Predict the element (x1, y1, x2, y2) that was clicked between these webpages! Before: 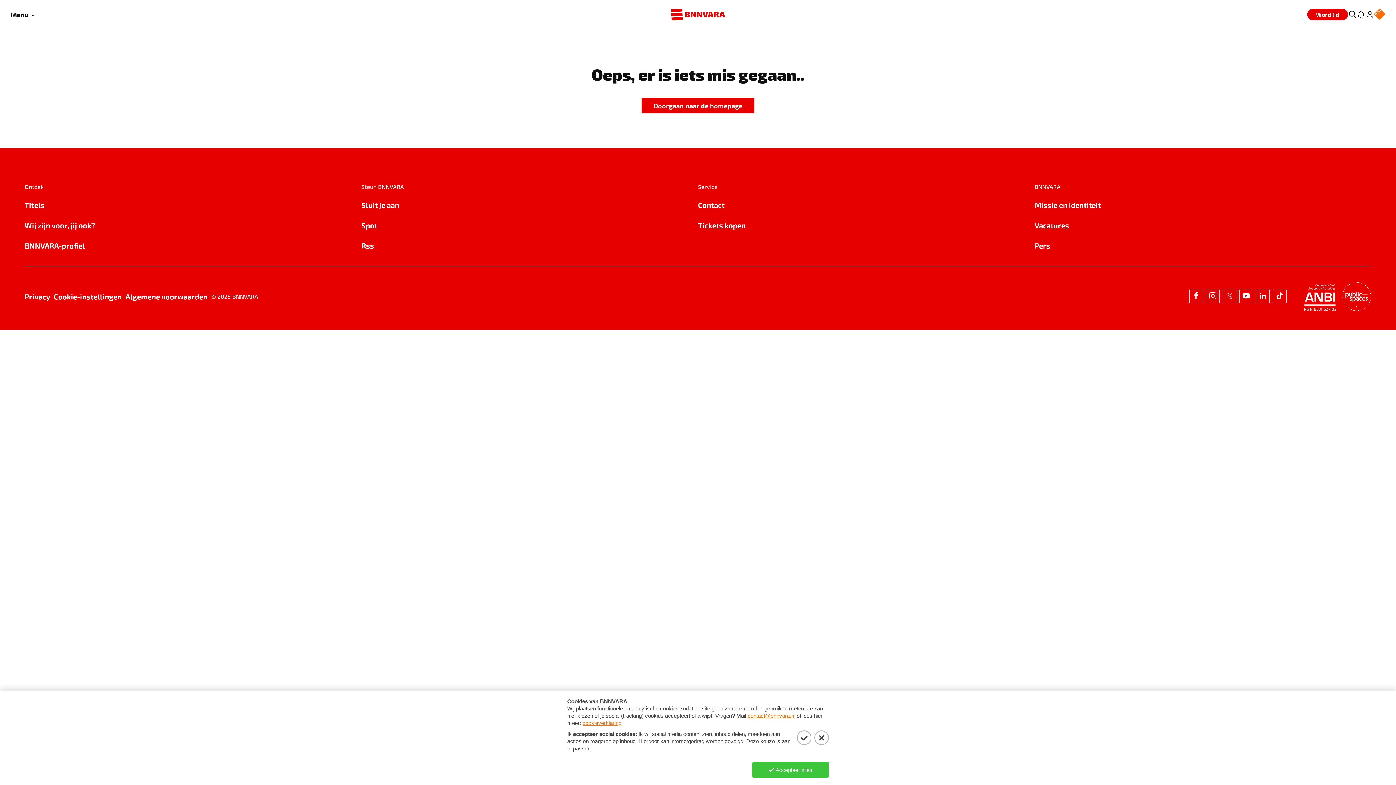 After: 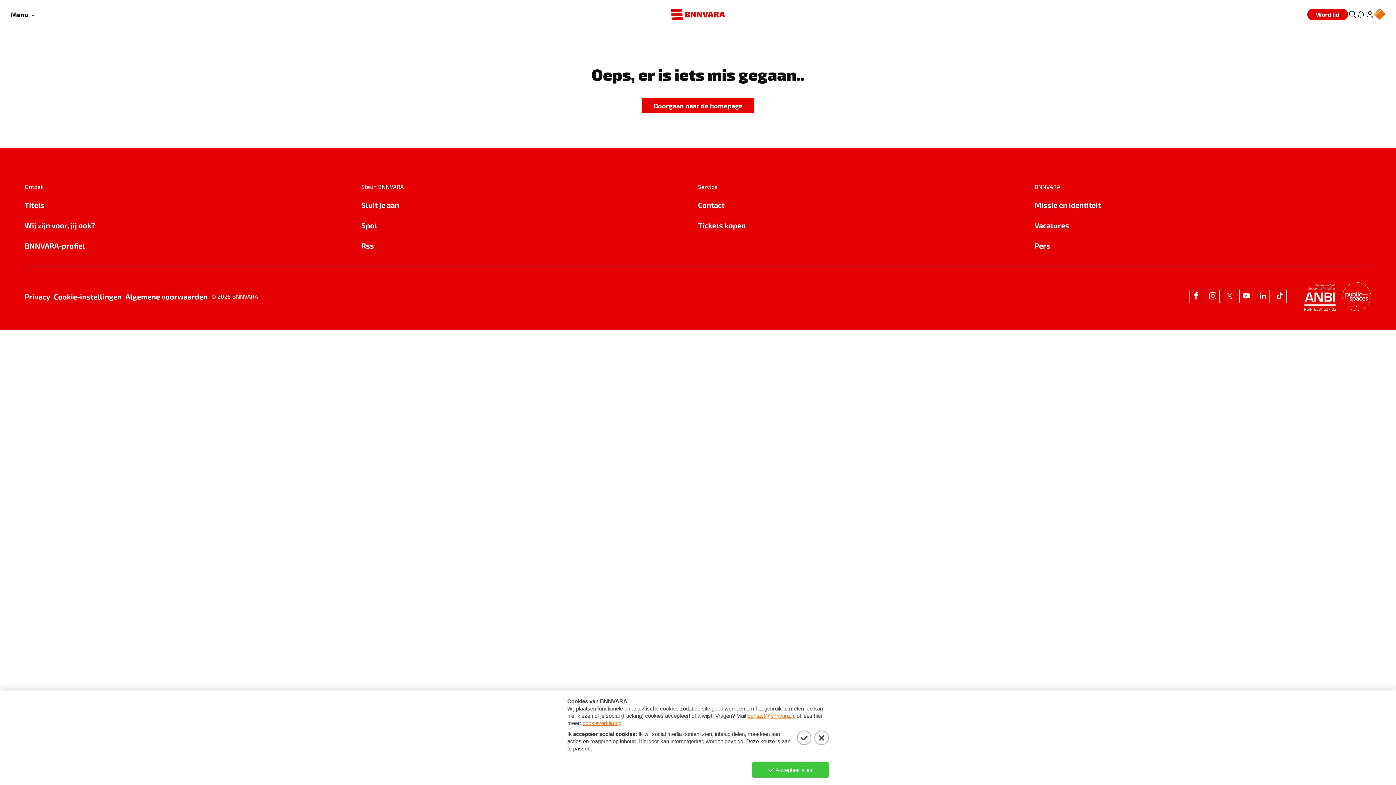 Action: label: NPO Logo bbox: (1374, 8, 1385, 20)